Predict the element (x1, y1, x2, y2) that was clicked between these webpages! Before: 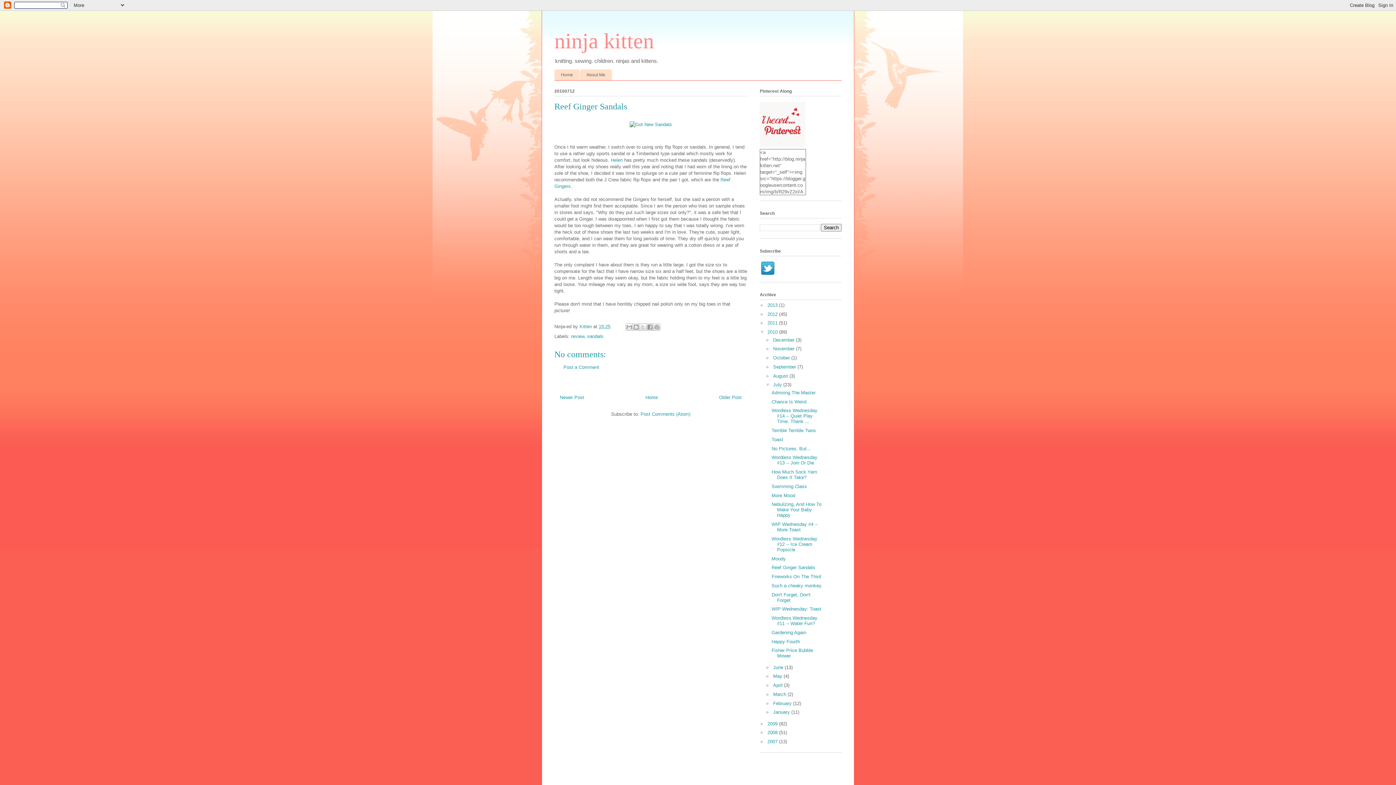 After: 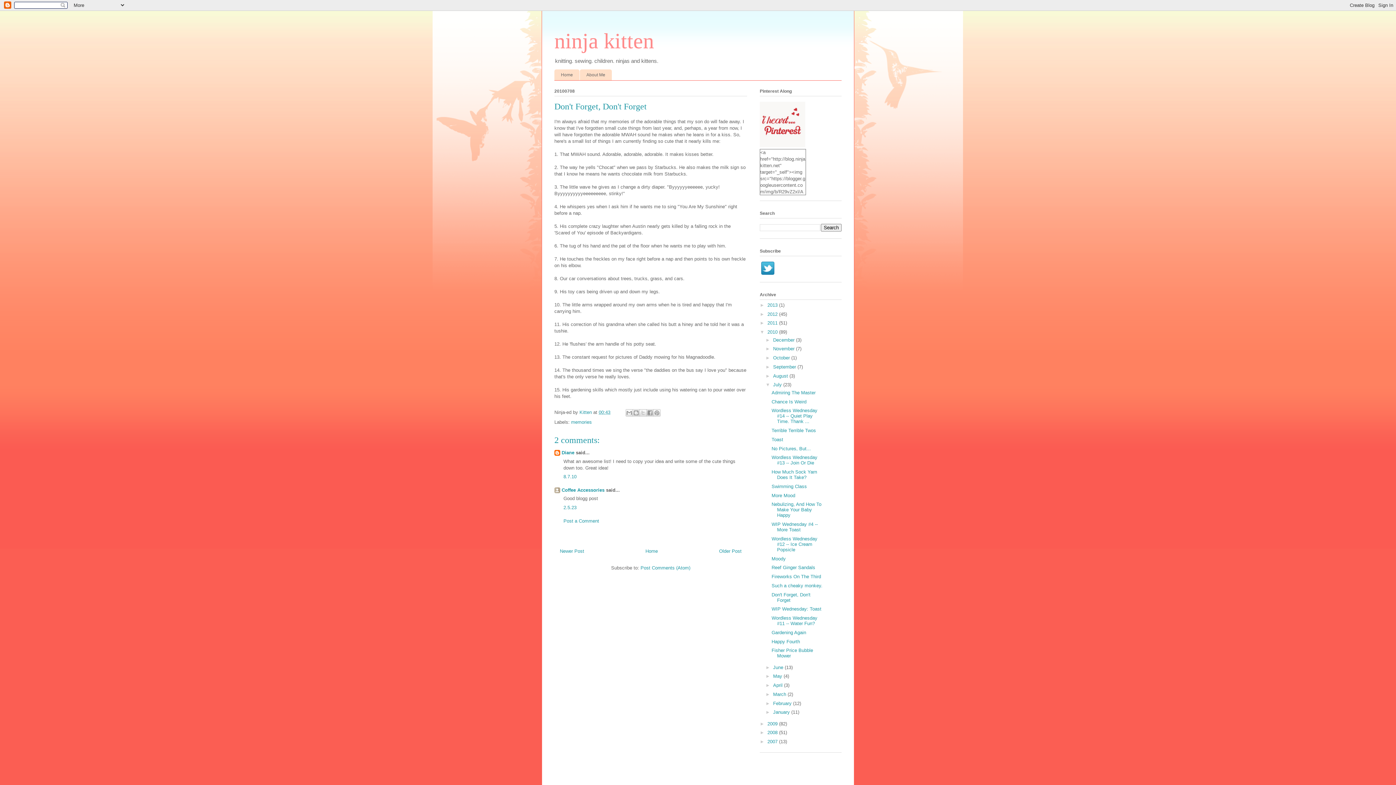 Action: label: Don't Forget, Don't Forget bbox: (771, 592, 810, 603)